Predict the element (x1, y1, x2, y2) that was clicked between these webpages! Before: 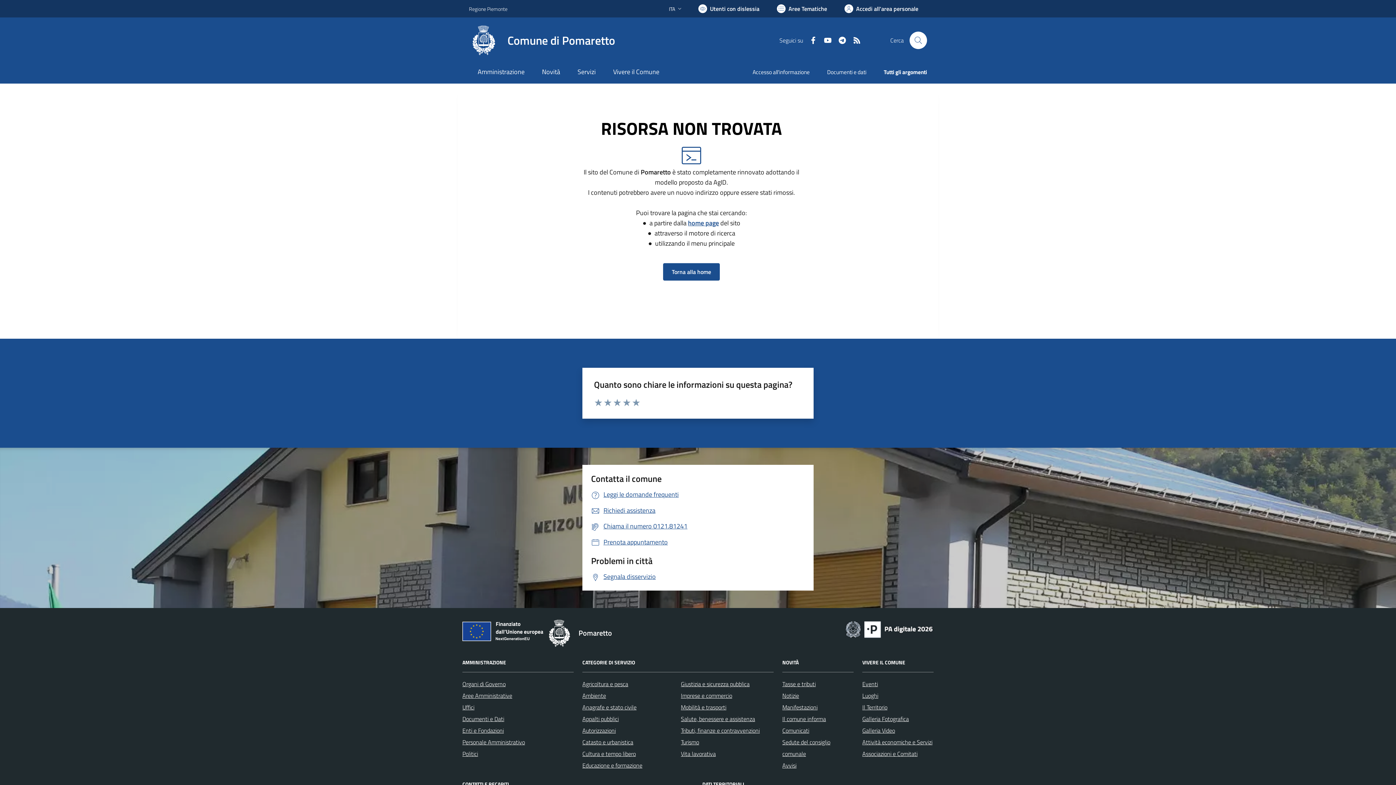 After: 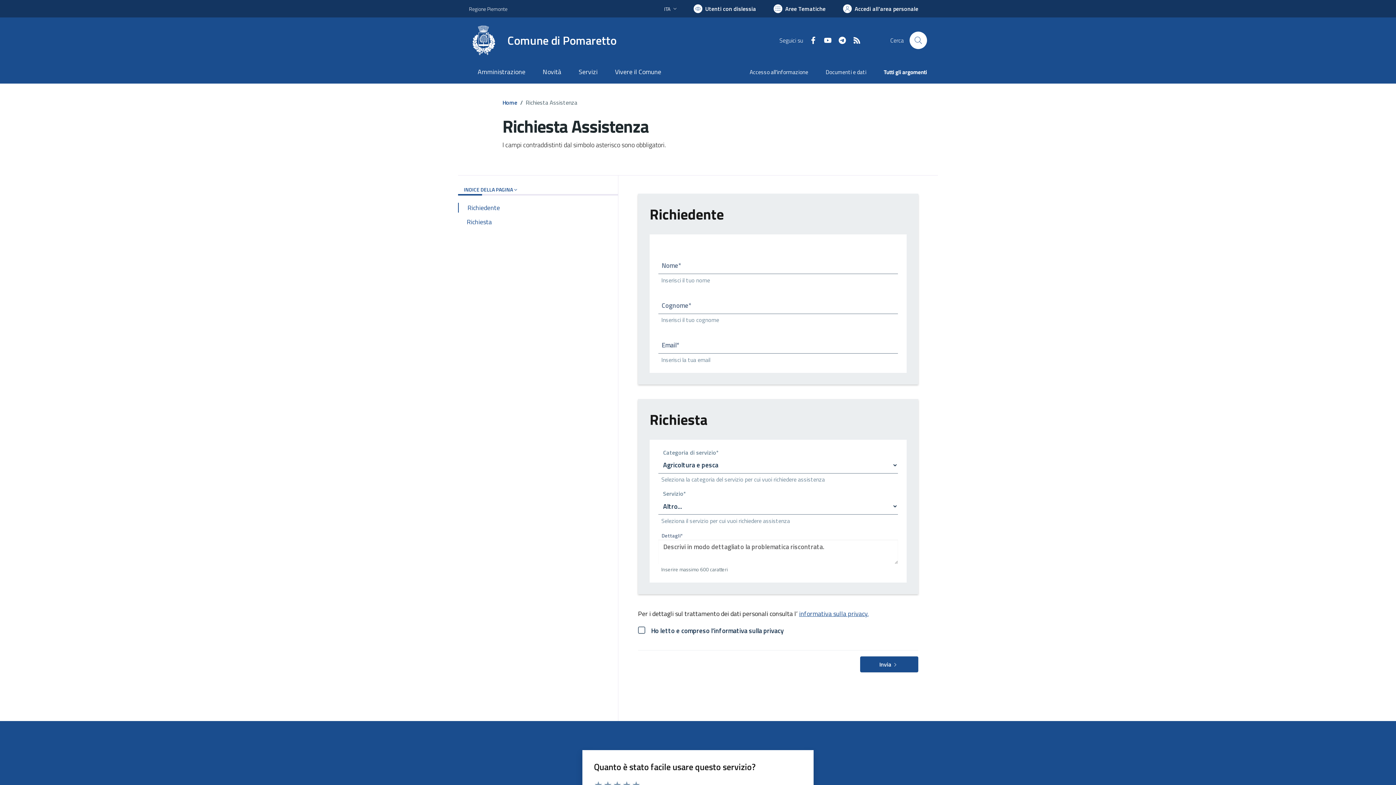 Action: label: Richiedi assistenza bbox: (591, 505, 655, 515)